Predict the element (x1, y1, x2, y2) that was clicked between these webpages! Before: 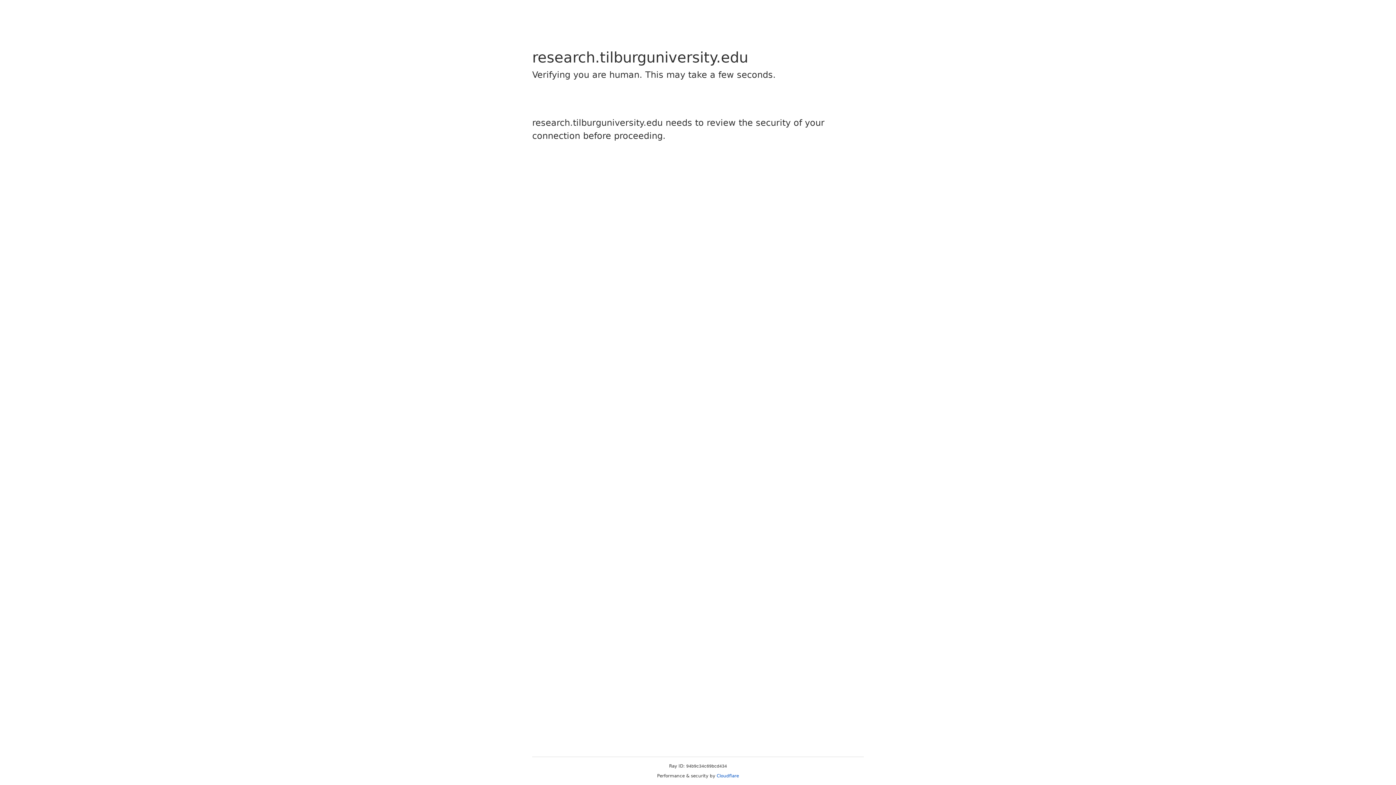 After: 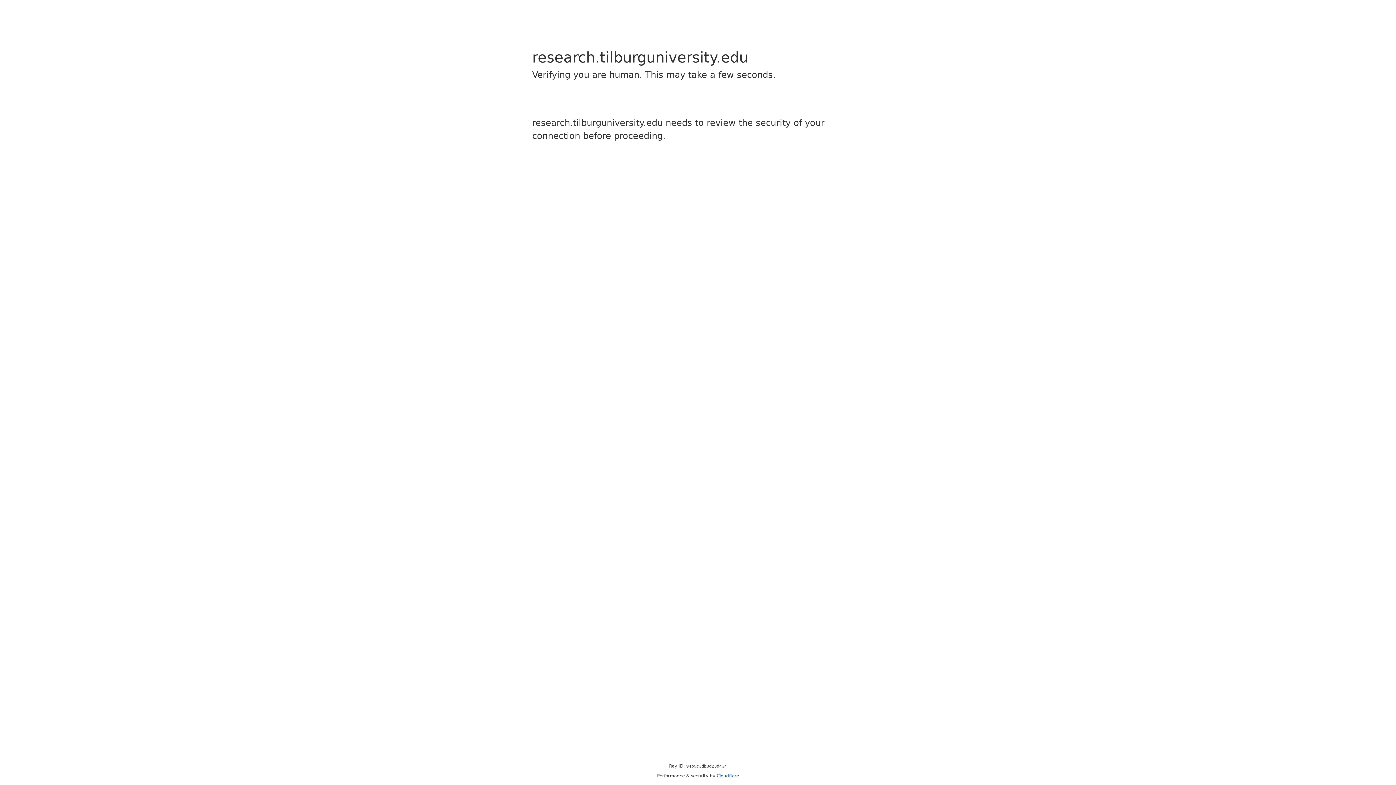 Action: bbox: (716, 773, 739, 778) label: Cloudflare